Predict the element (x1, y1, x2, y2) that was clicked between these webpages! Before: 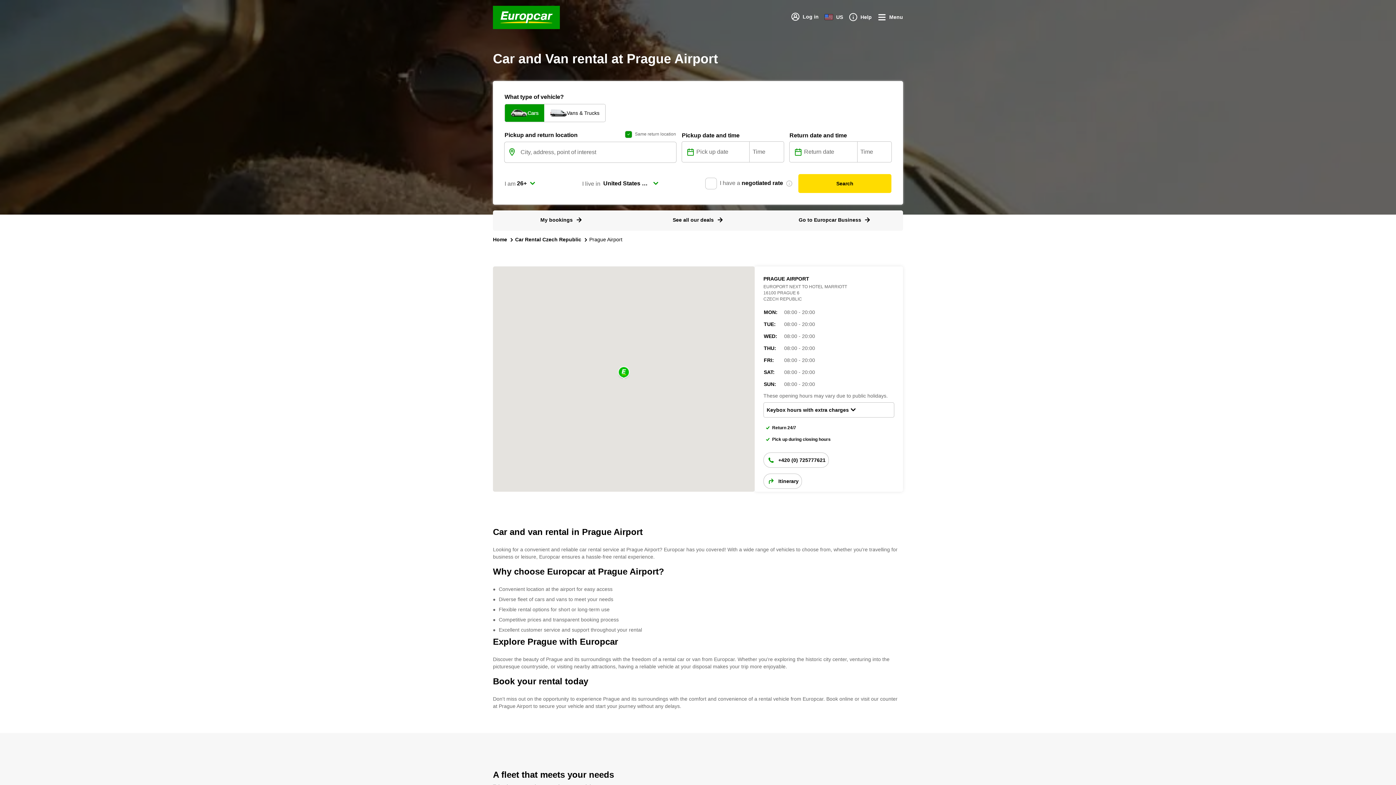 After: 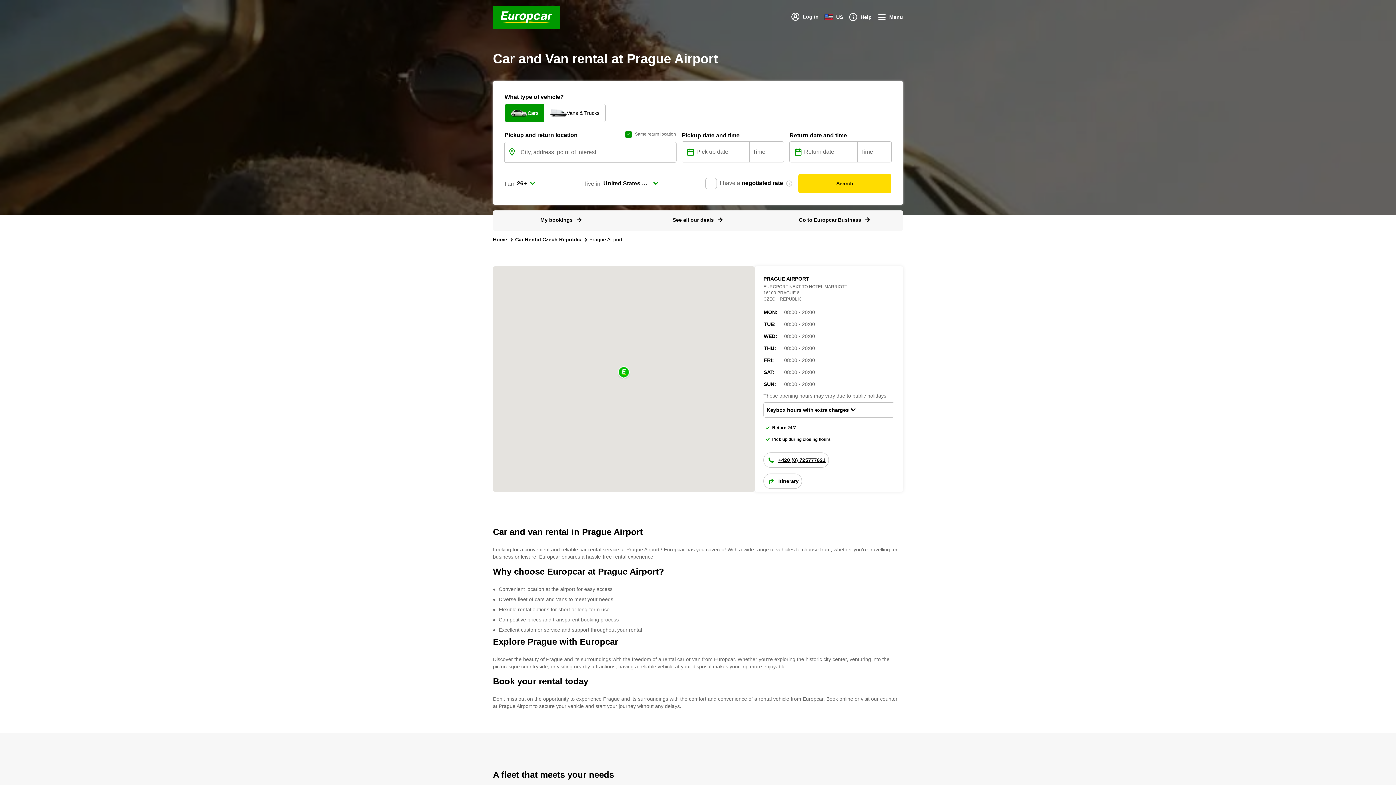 Action: label: +420 (0) 725777621 bbox: (763, 452, 829, 468)